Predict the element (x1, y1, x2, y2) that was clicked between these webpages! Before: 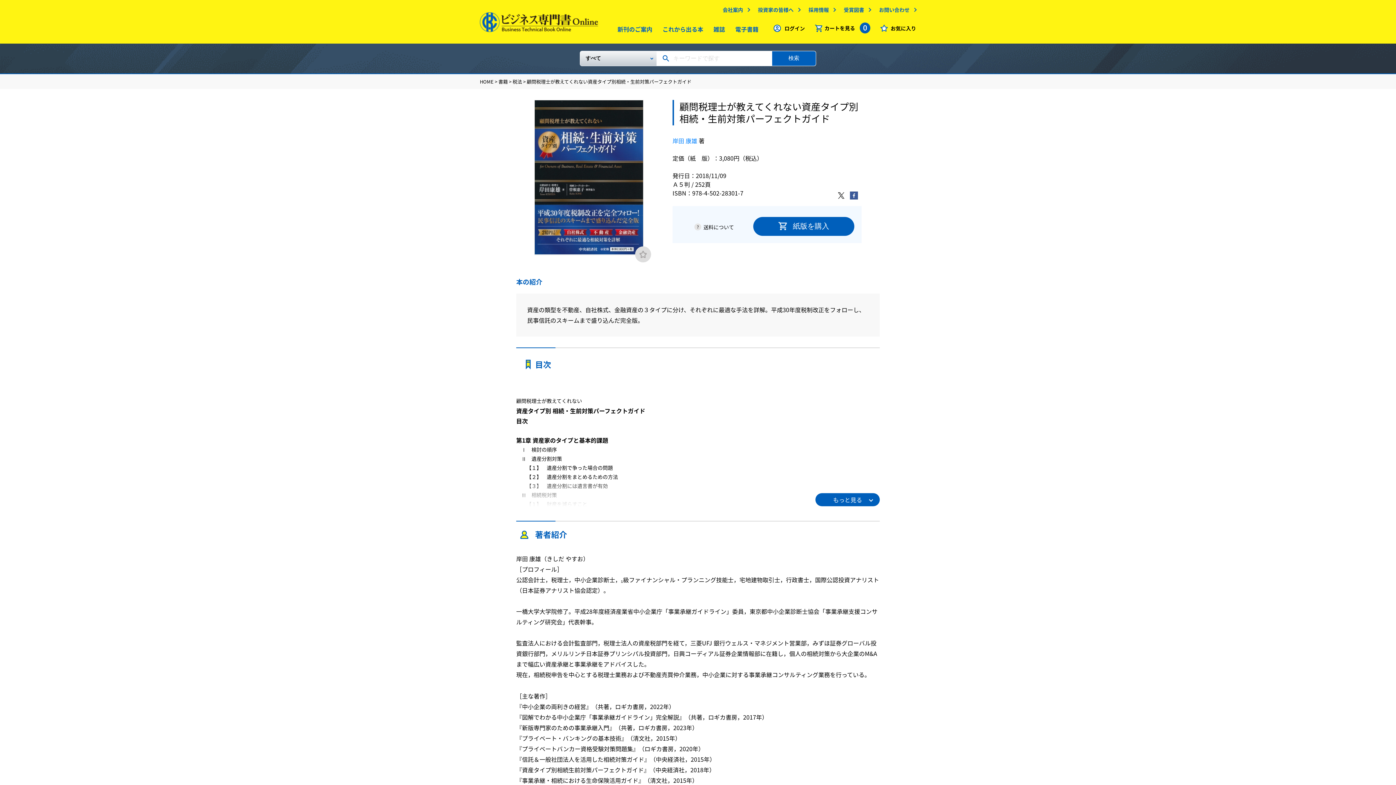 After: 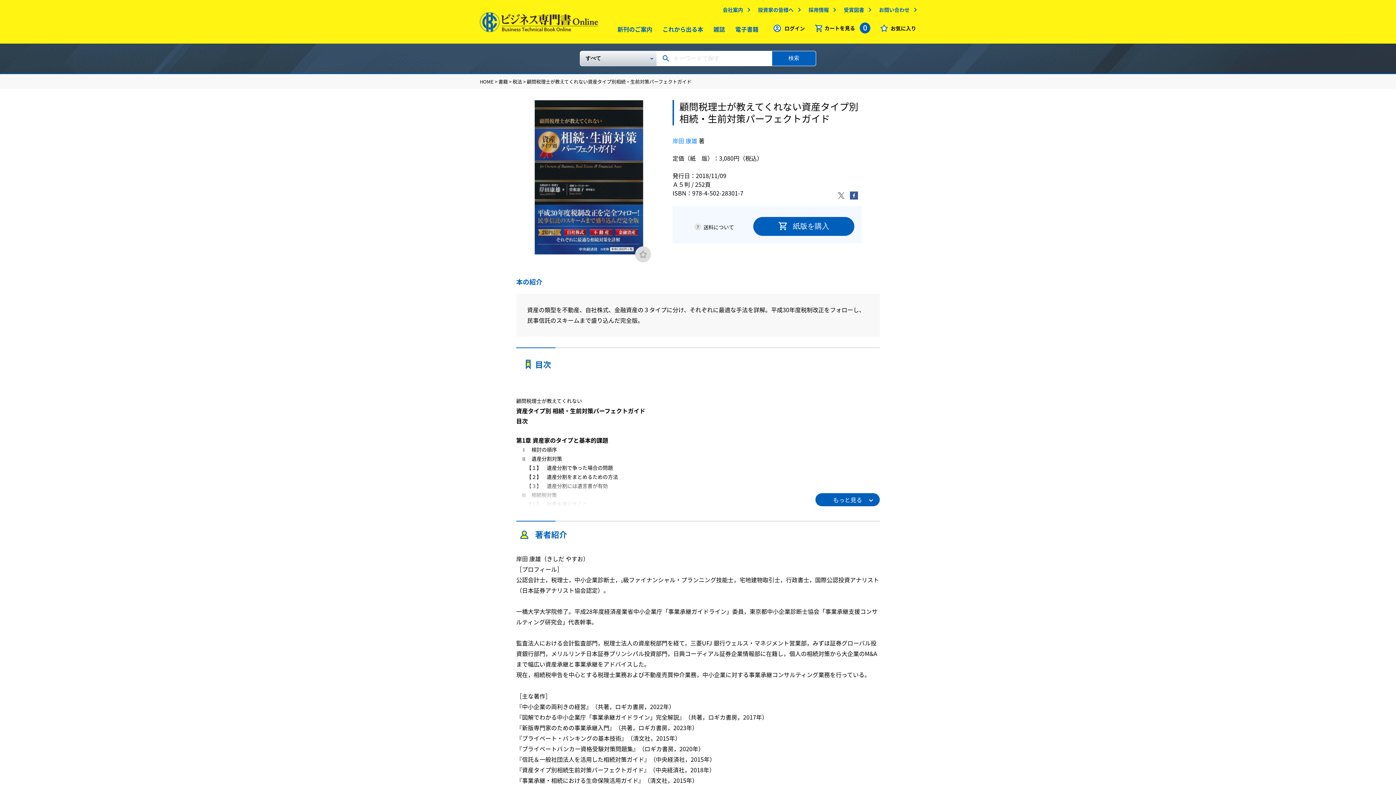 Action: bbox: (837, 191, 845, 198)